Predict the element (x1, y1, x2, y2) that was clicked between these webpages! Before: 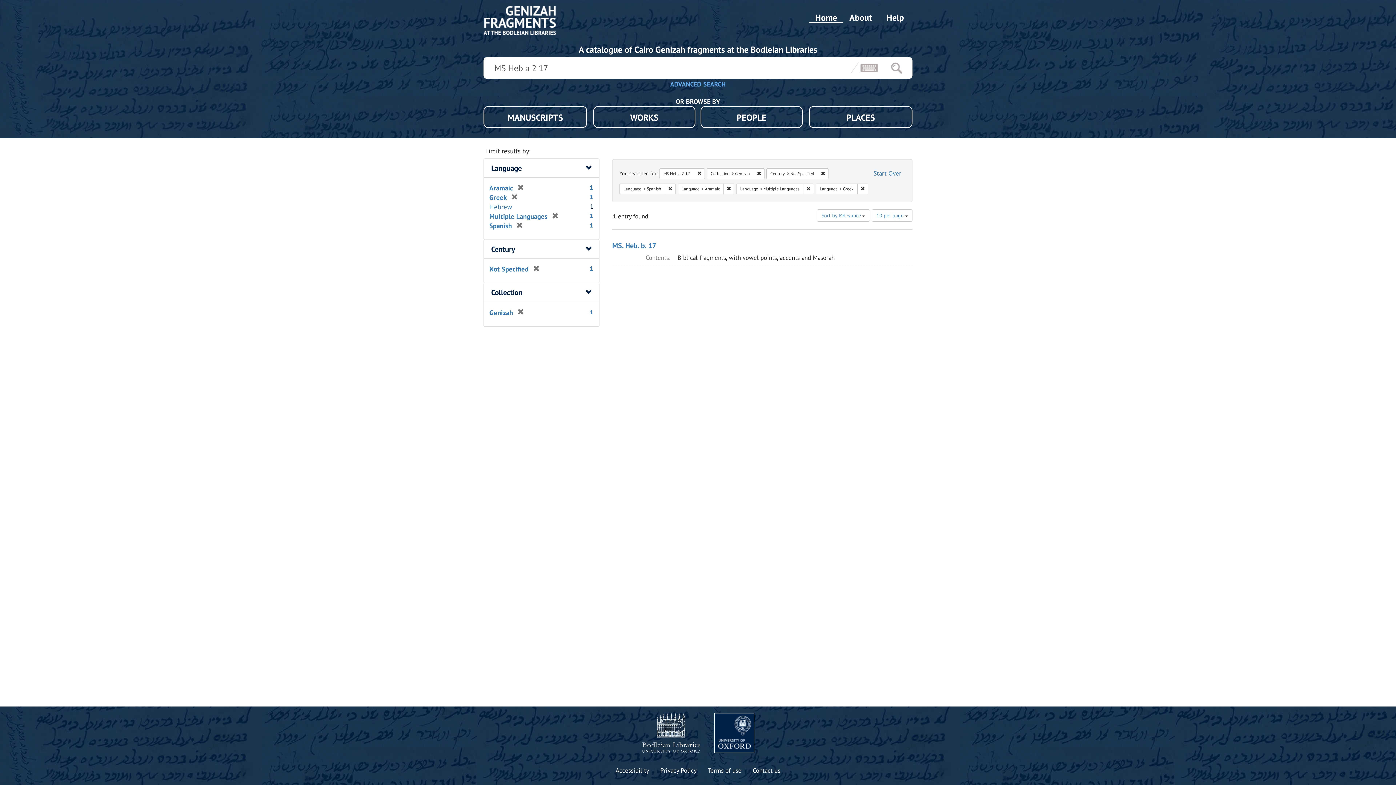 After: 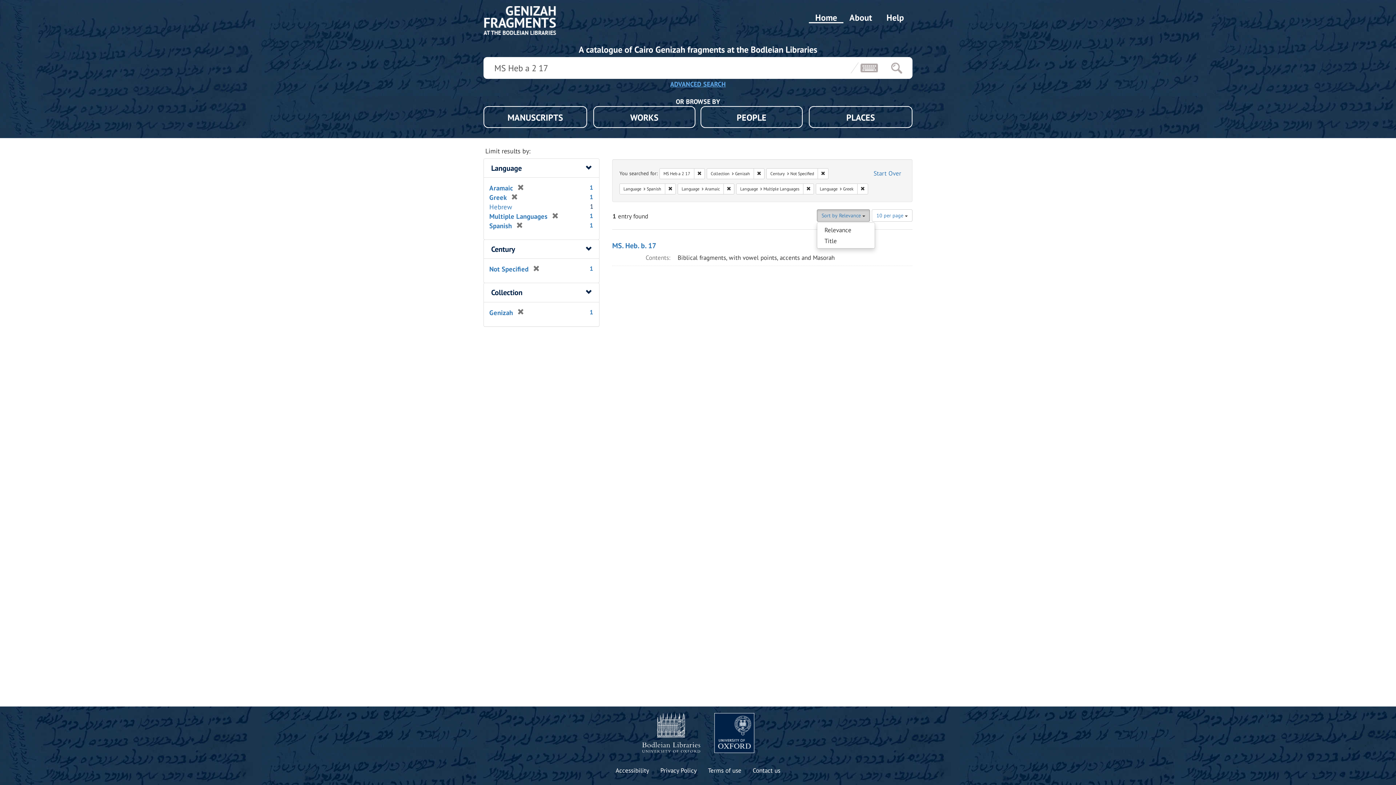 Action: label: Sort by Relevance  bbox: (817, 209, 870, 221)